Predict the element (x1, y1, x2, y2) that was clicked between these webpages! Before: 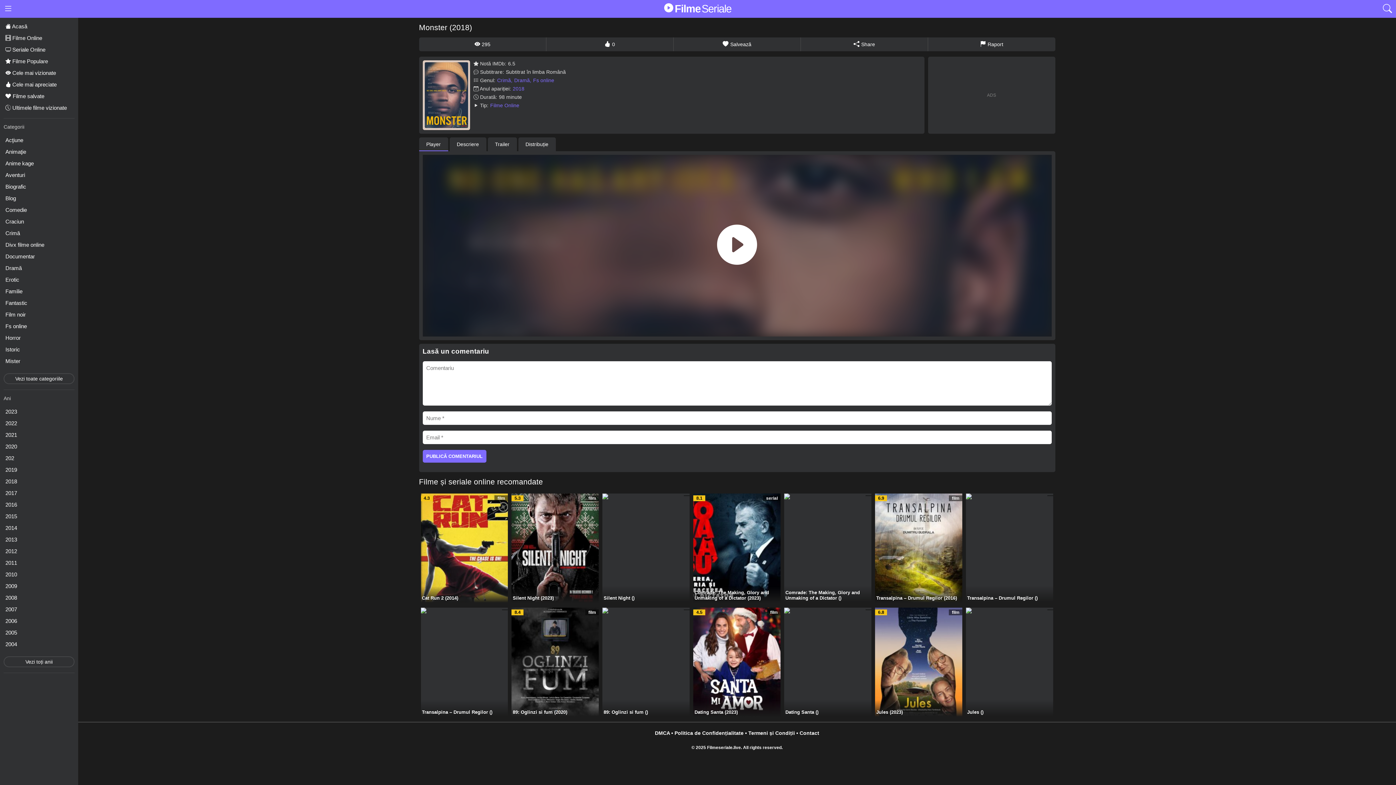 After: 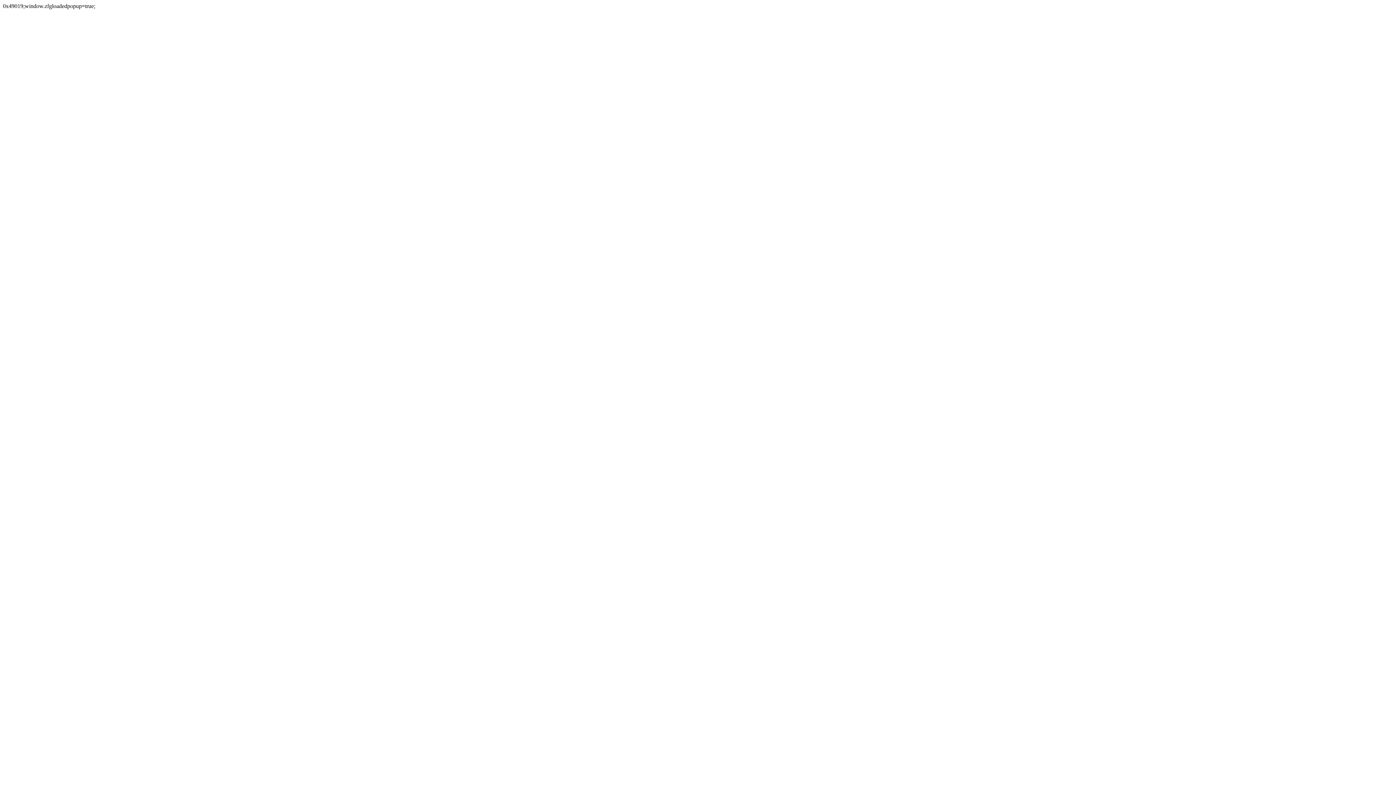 Action: label: Acţiune bbox: (3, 135, 74, 145)